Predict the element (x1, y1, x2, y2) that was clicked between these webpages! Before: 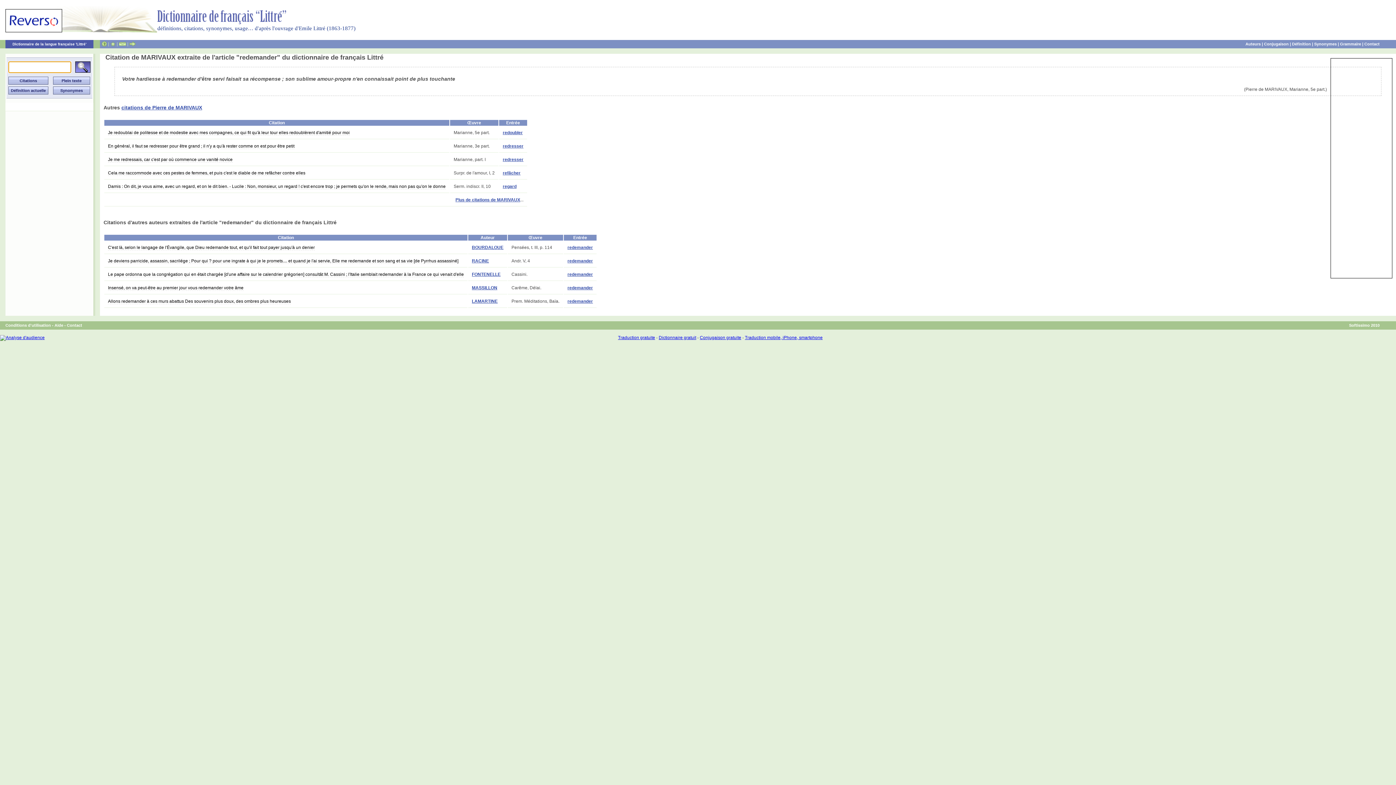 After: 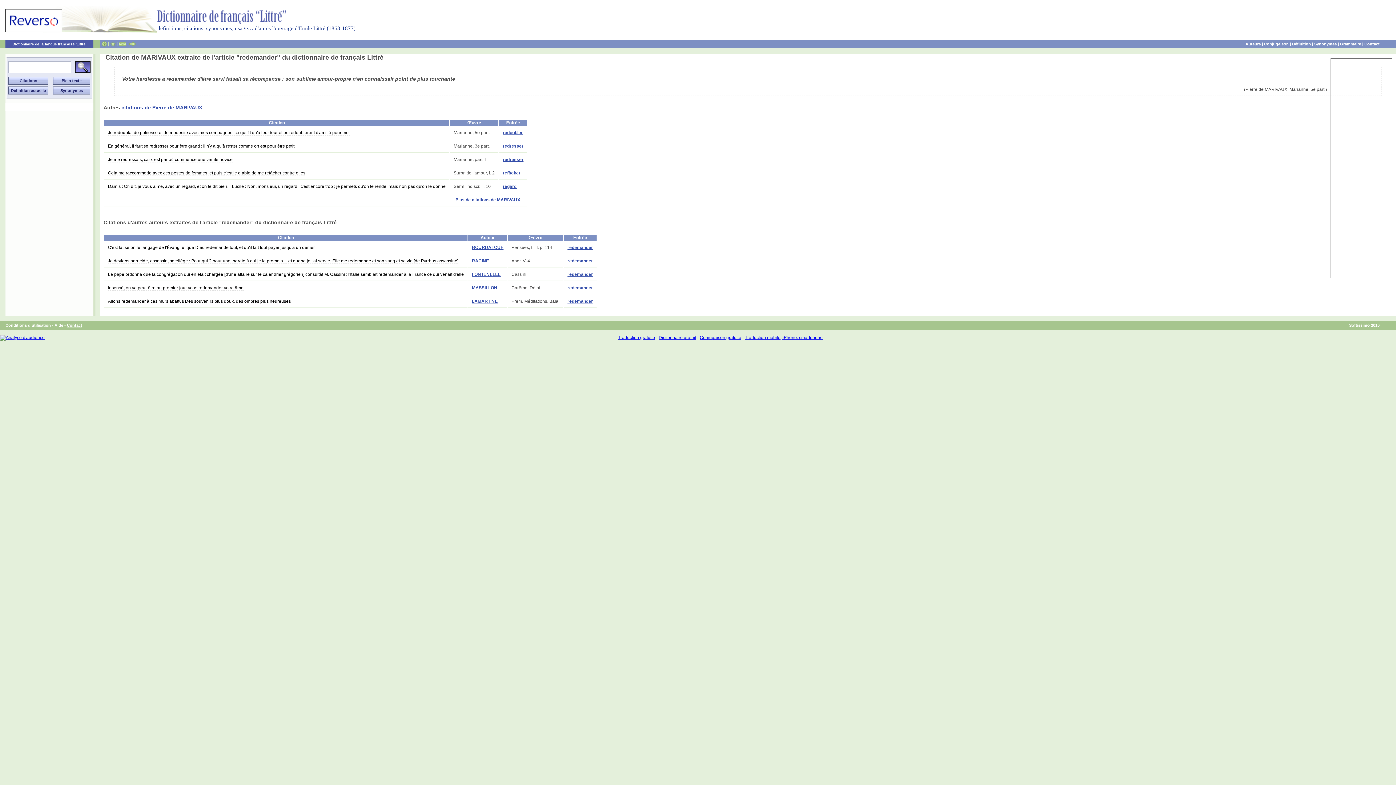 Action: bbox: (66, 323, 82, 327) label: Contact